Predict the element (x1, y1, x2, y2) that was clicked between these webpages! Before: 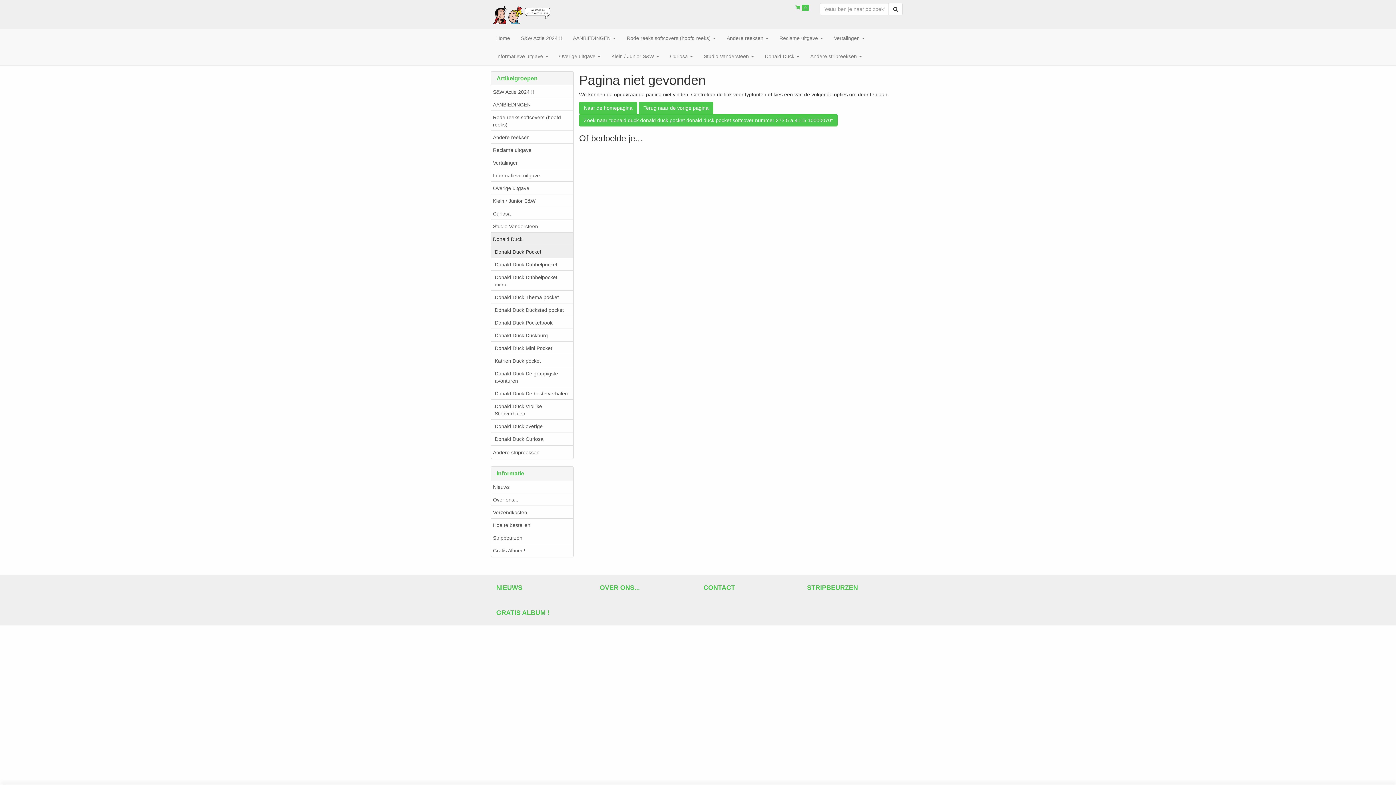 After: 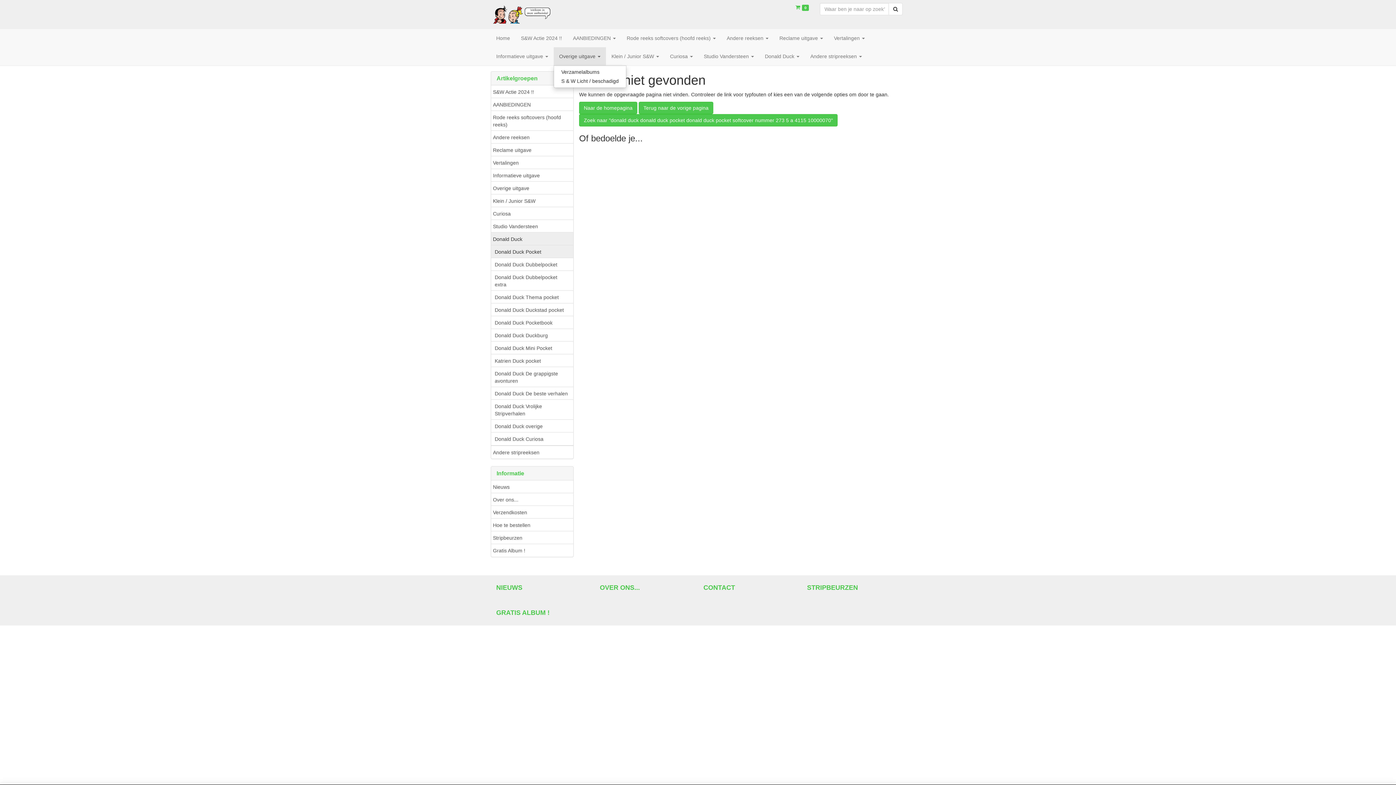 Action: label: Overige uitgave  bbox: (553, 47, 606, 65)